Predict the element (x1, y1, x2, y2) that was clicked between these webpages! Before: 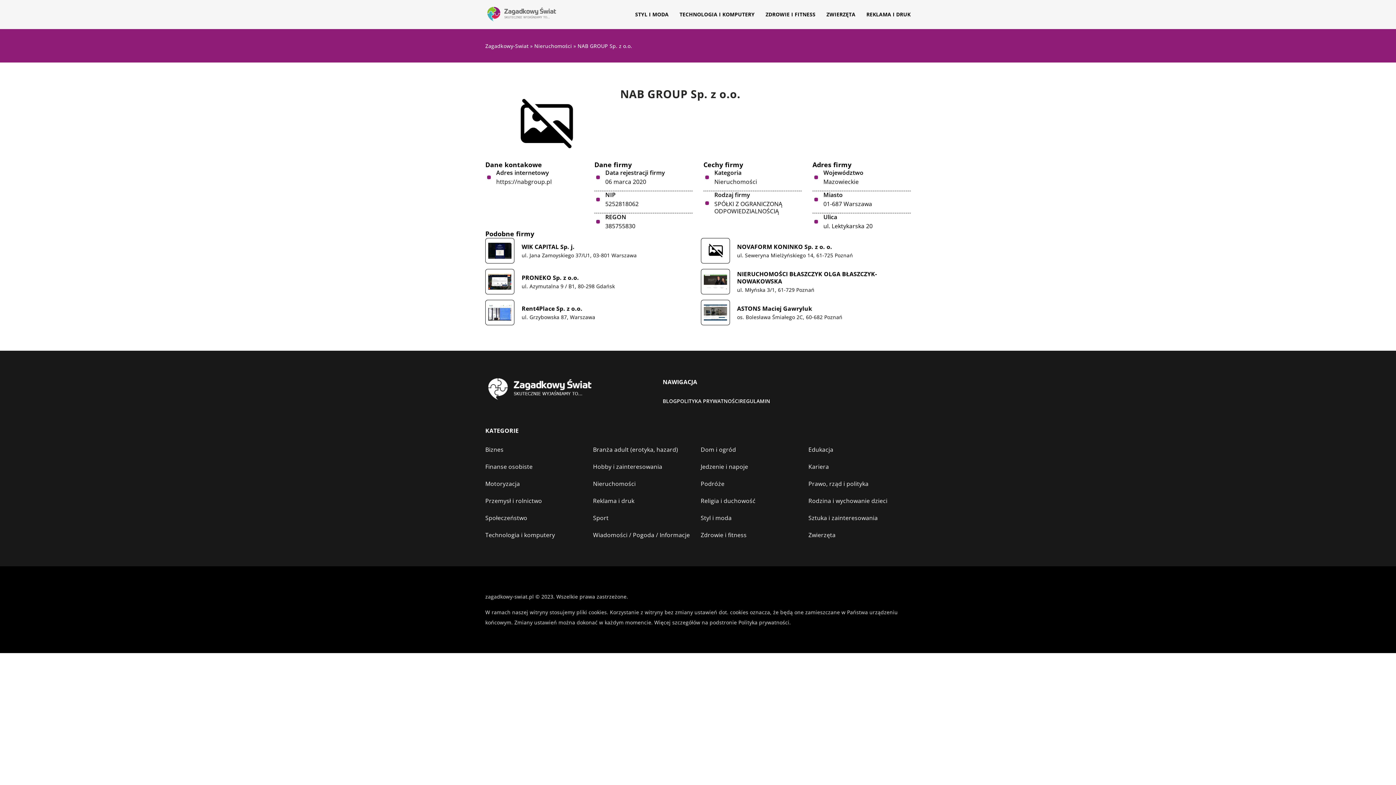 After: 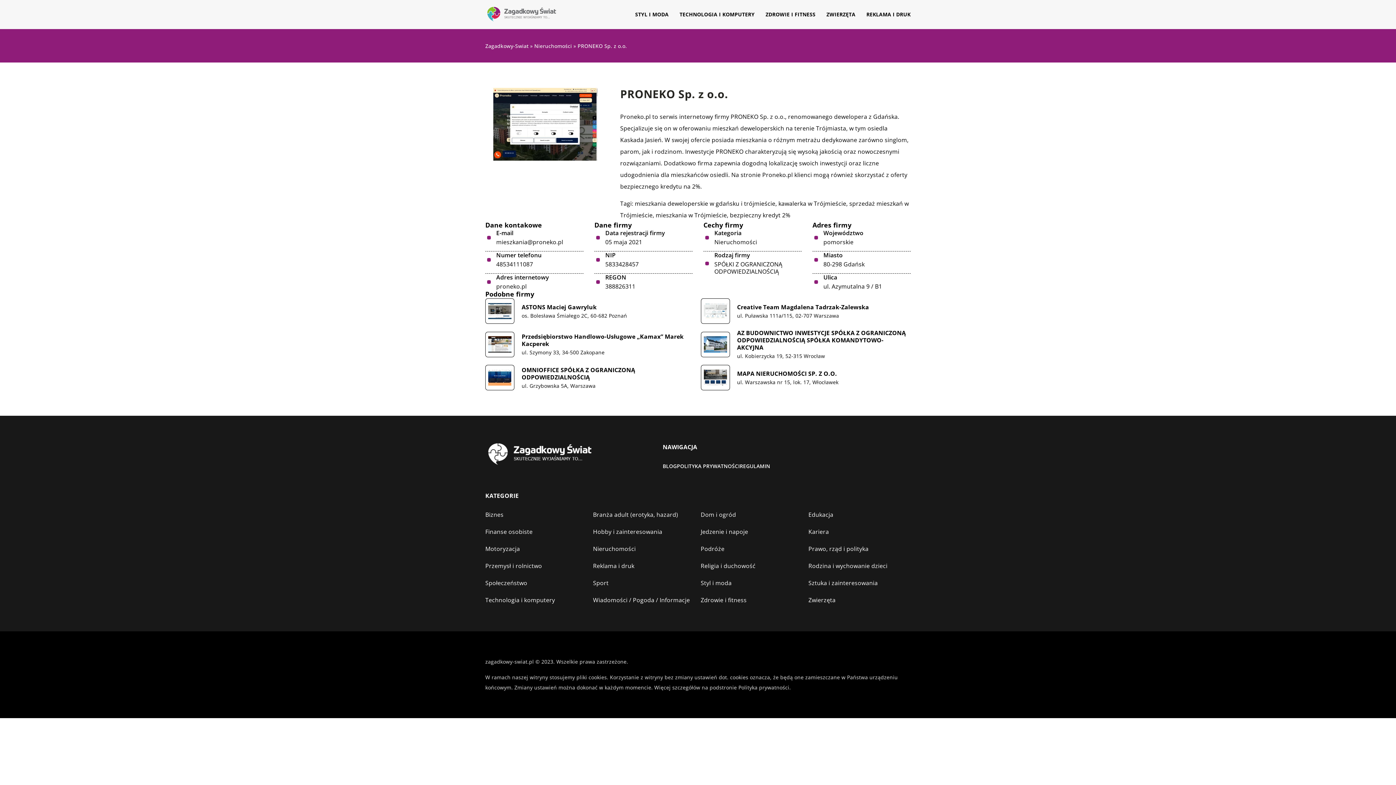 Action: bbox: (485, 269, 514, 294)